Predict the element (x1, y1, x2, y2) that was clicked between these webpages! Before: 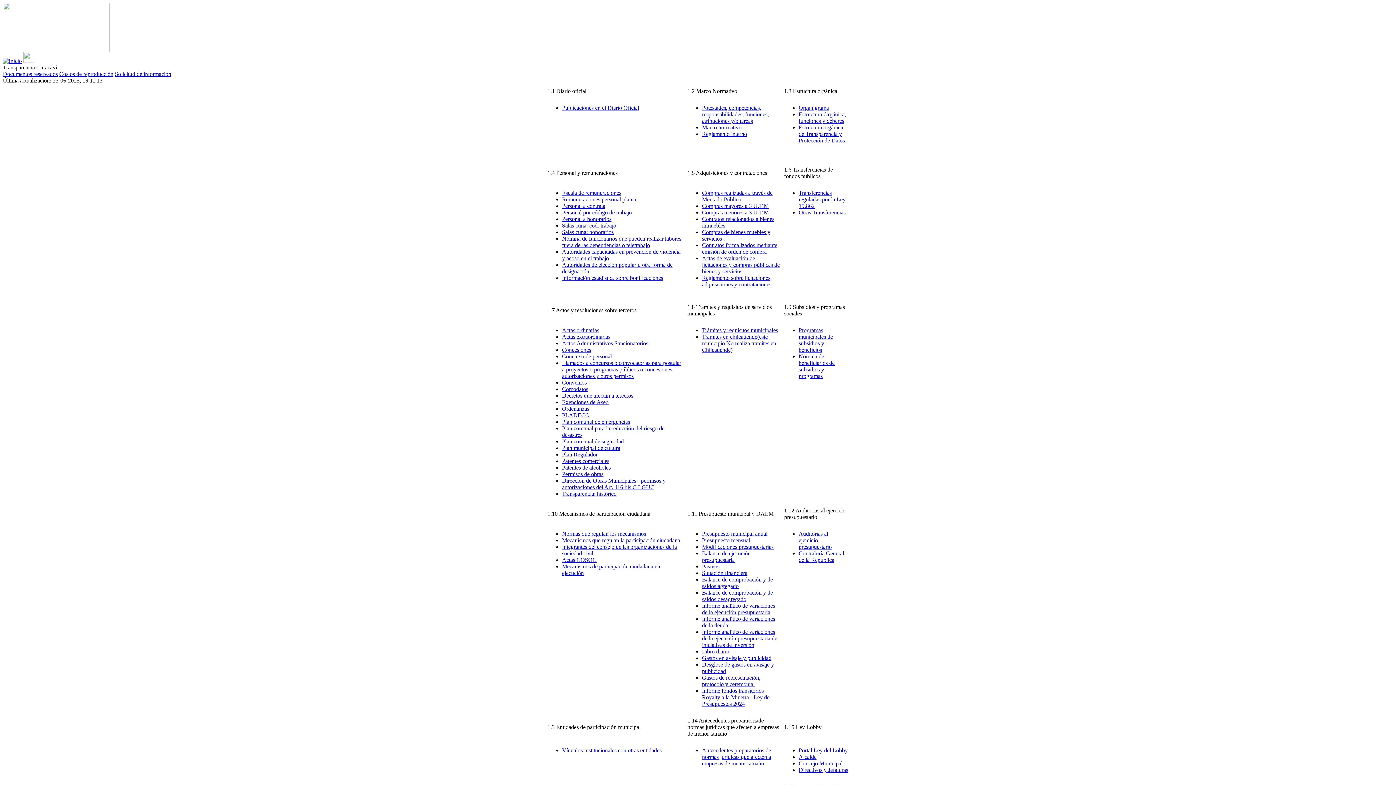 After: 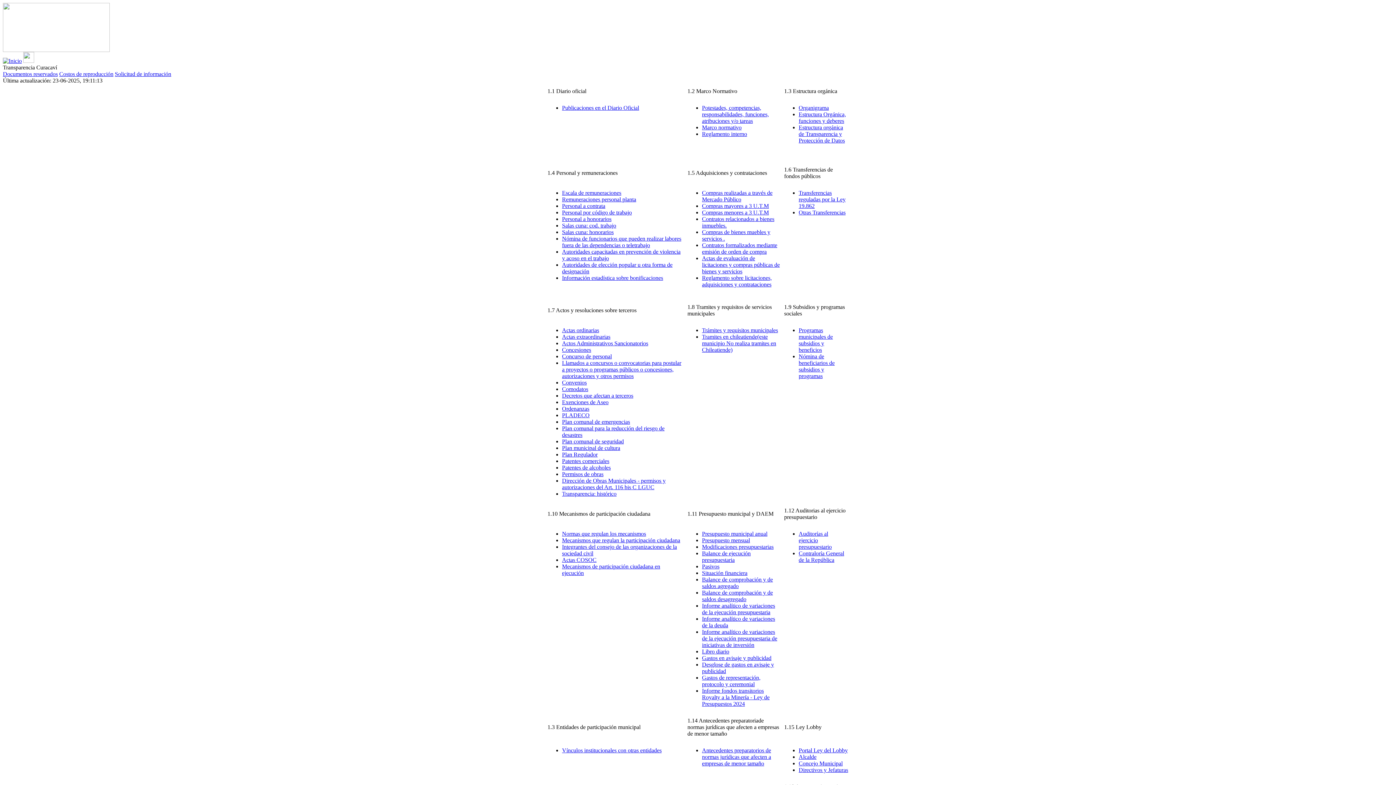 Action: bbox: (562, 104, 639, 110) label: Publicaciones en el Diario Oficial